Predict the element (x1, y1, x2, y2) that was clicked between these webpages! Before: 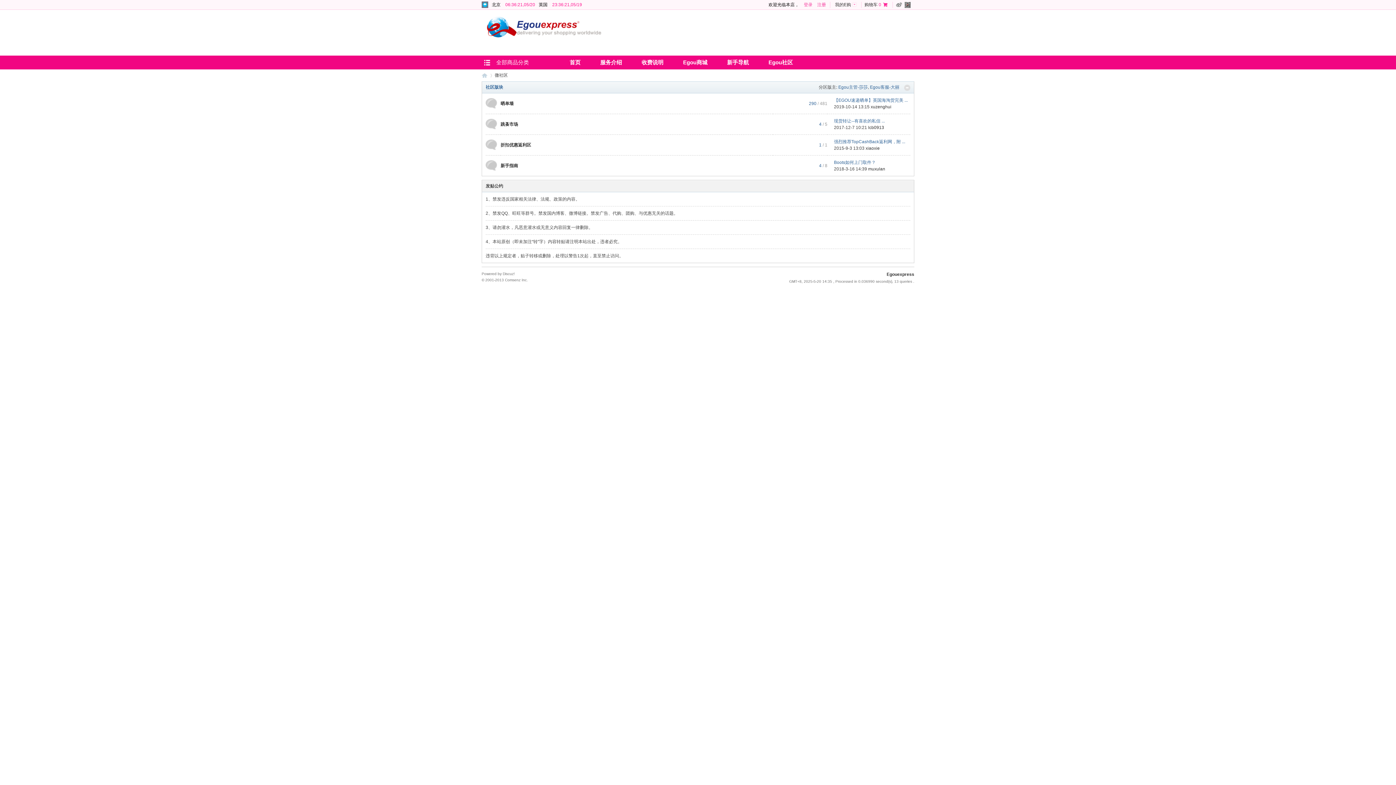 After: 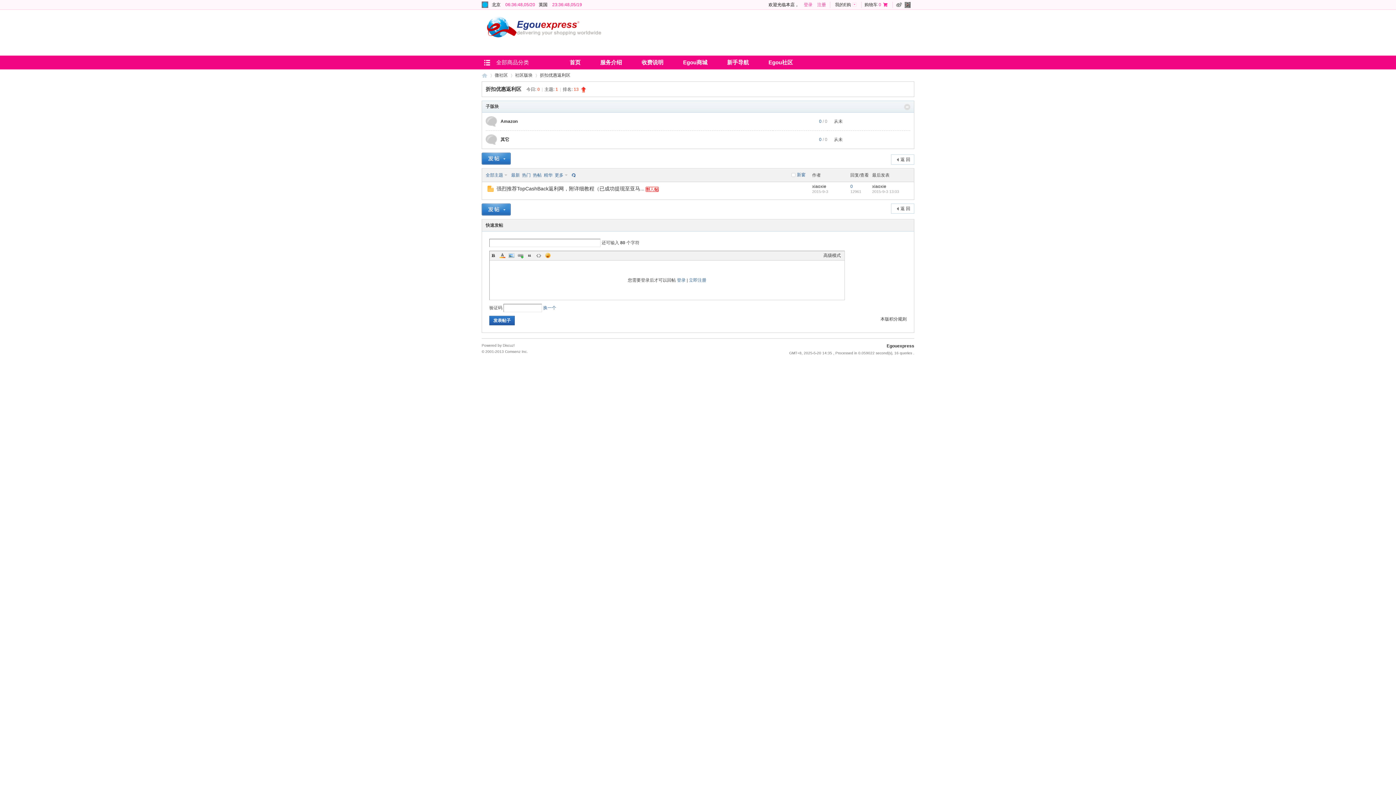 Action: label: 折扣优惠返利区 bbox: (500, 142, 531, 147)